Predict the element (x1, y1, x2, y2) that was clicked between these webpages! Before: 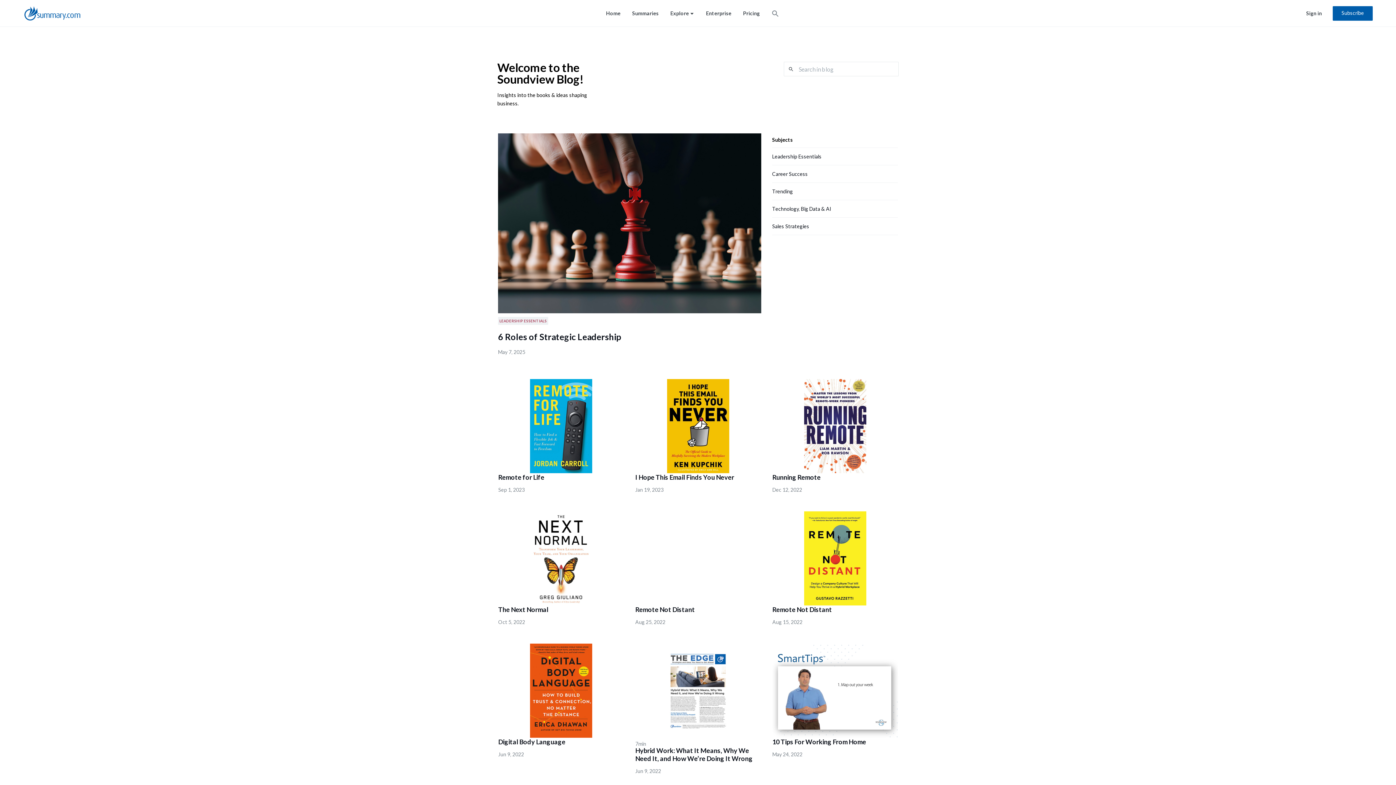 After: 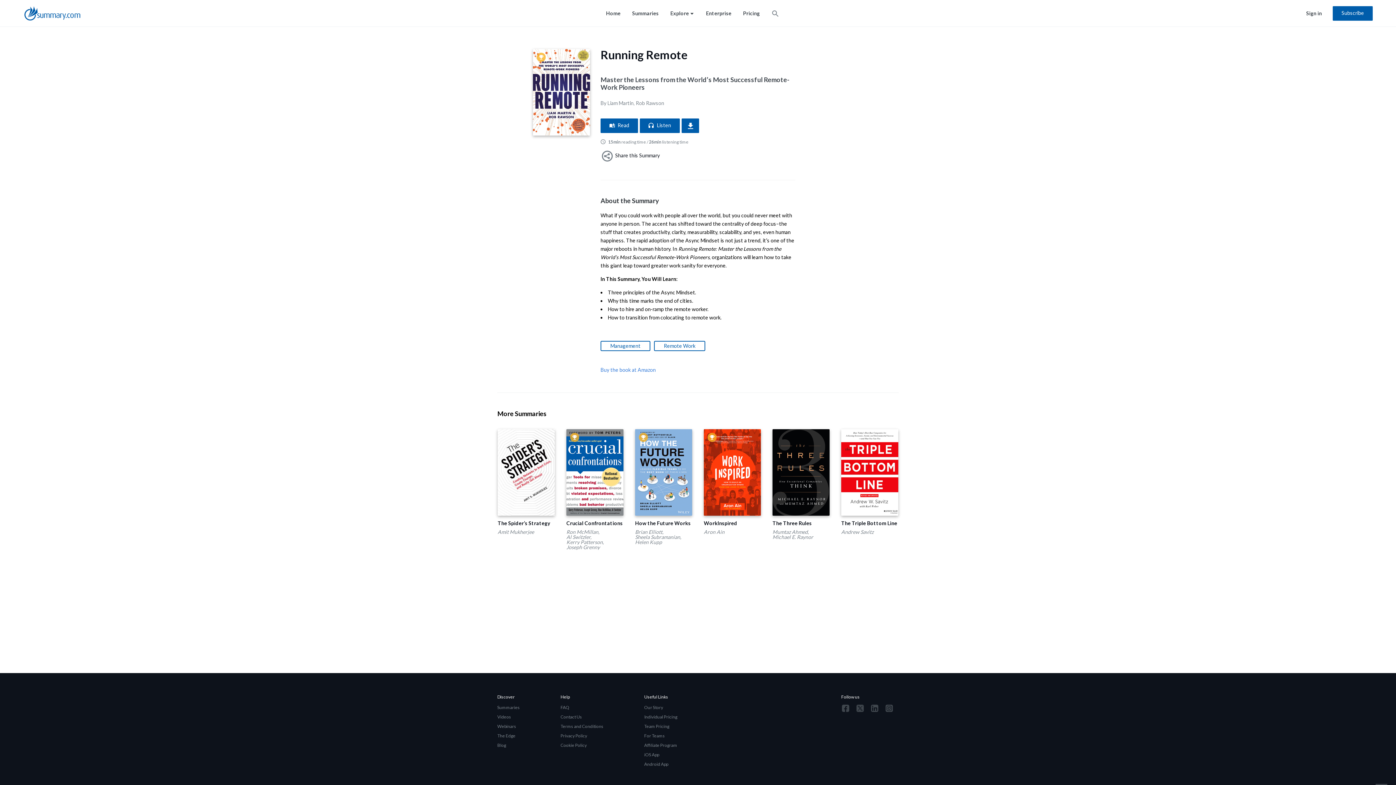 Action: bbox: (772, 379, 898, 473)